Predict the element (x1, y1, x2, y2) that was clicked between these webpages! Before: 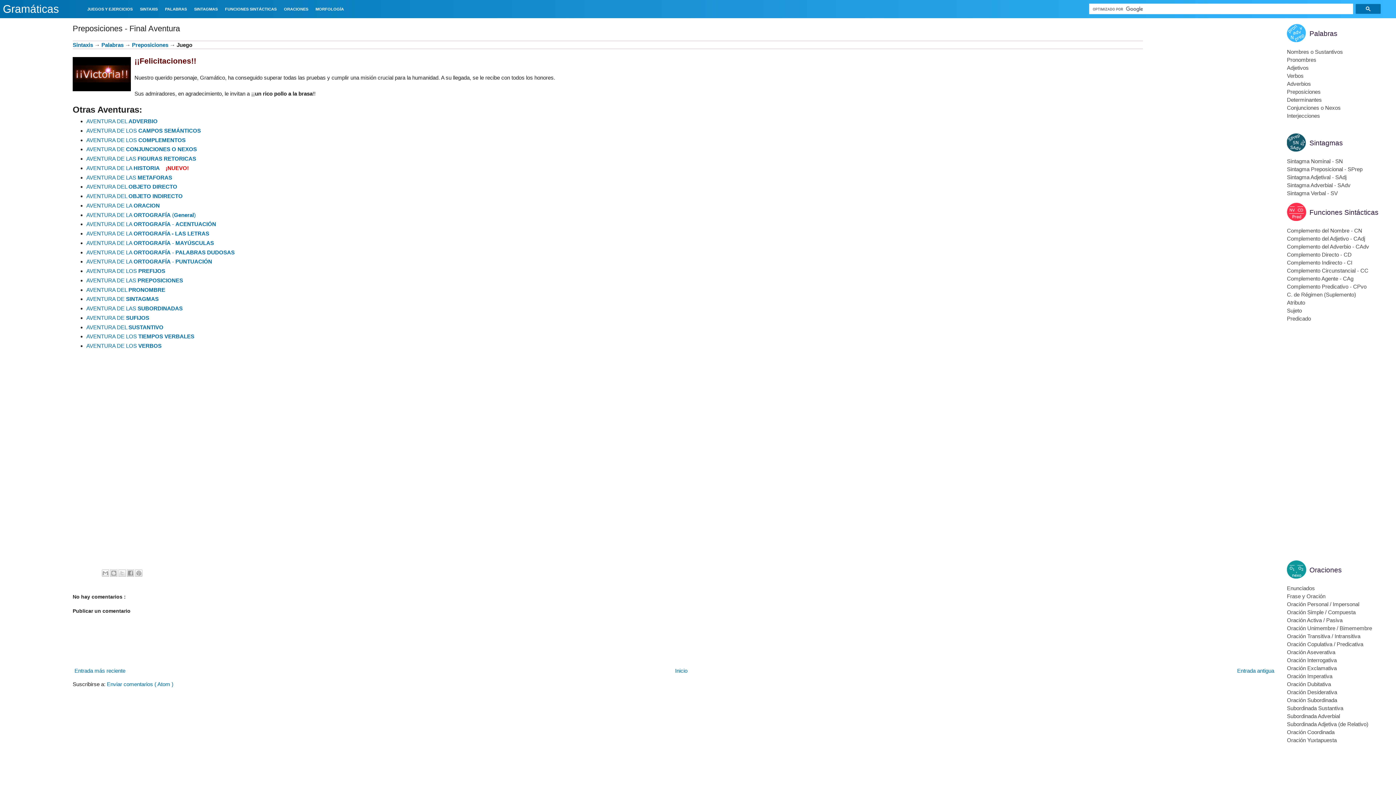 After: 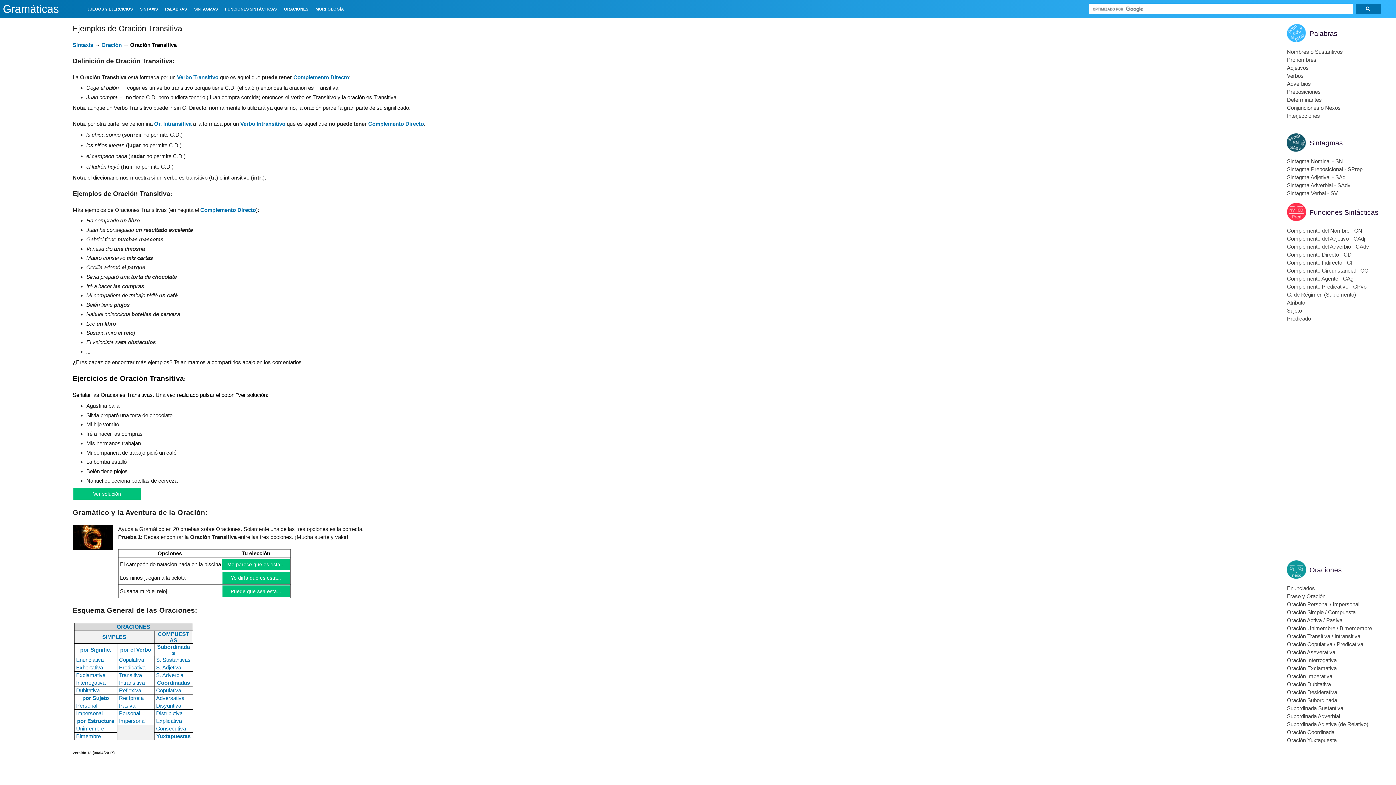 Action: bbox: (1287, 633, 1360, 639) label: Oración Transitiva / Intransitiva